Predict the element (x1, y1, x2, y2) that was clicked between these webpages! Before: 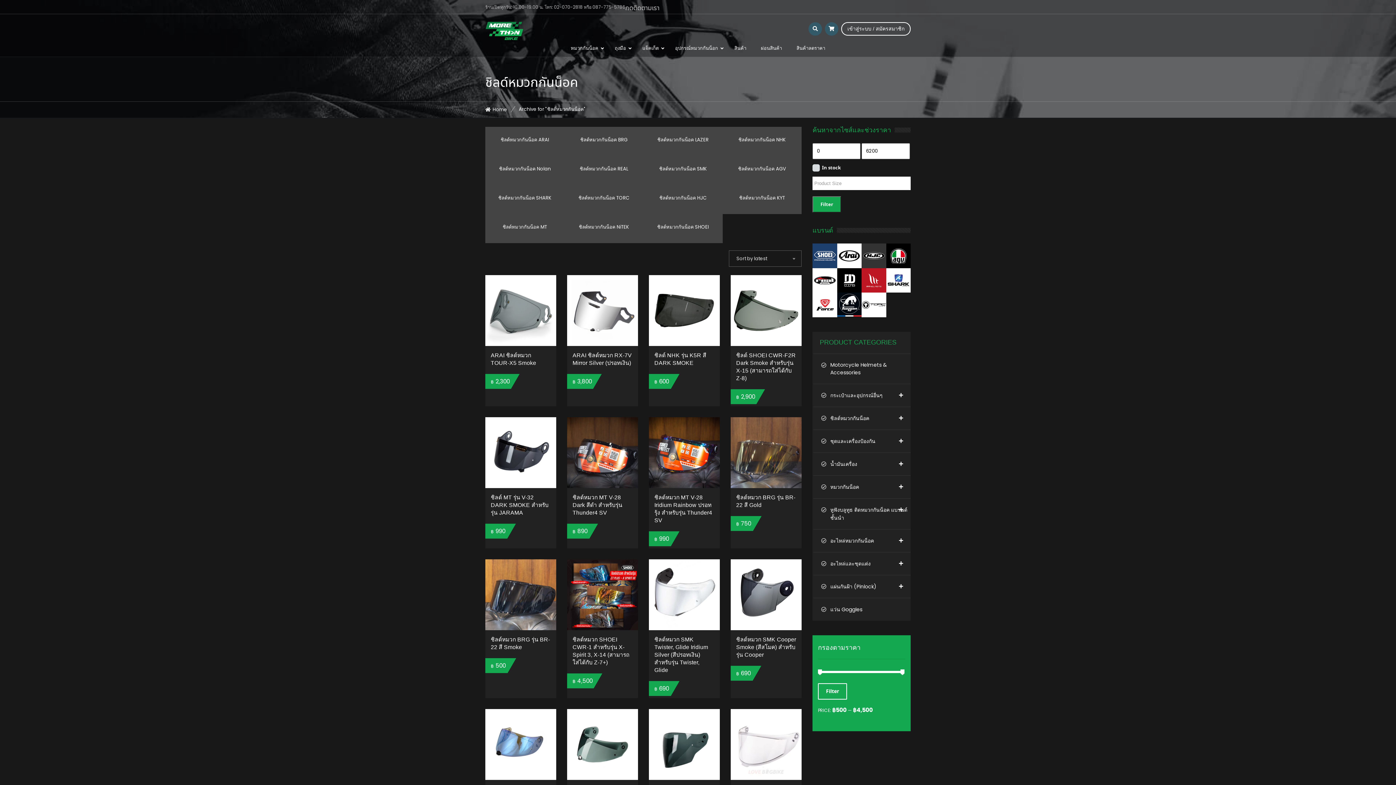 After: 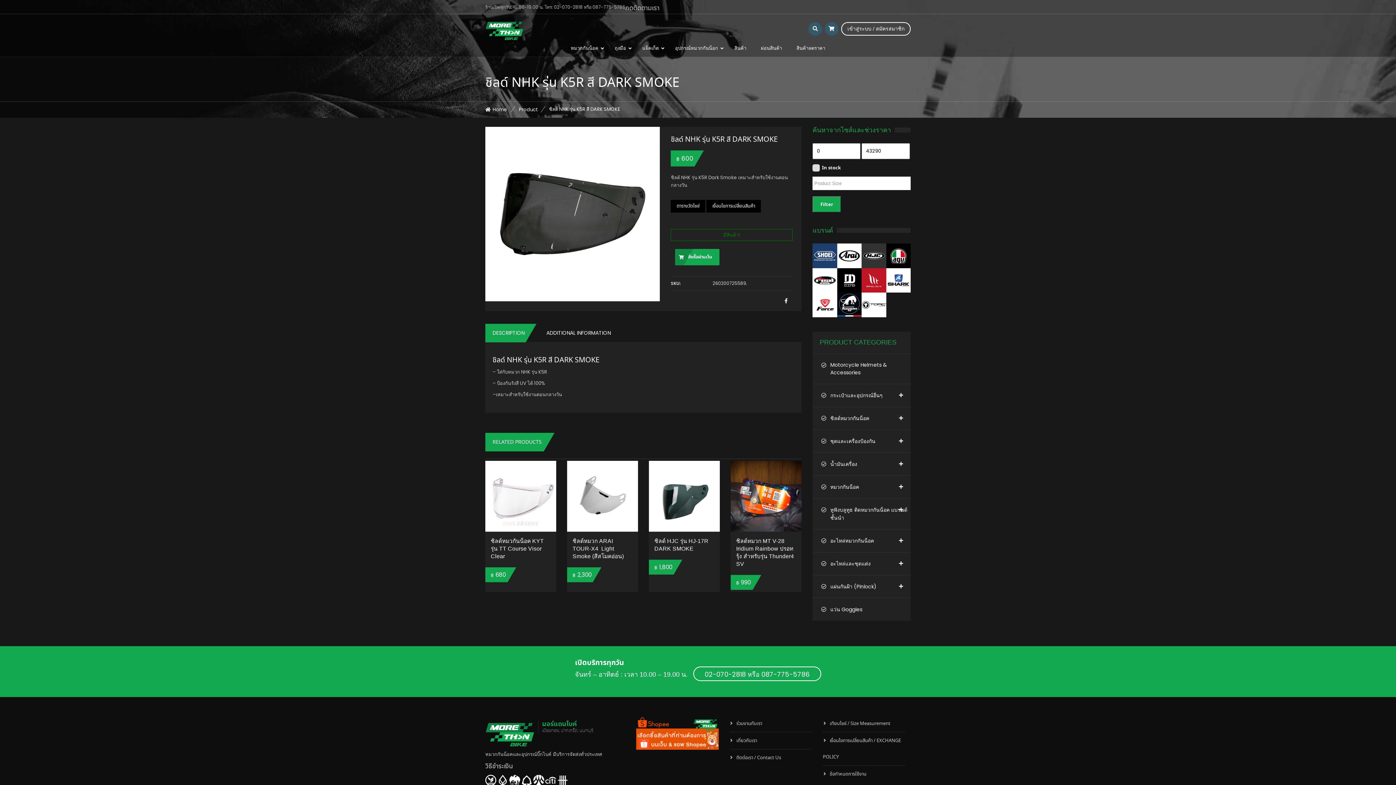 Action: bbox: (649, 306, 720, 313)